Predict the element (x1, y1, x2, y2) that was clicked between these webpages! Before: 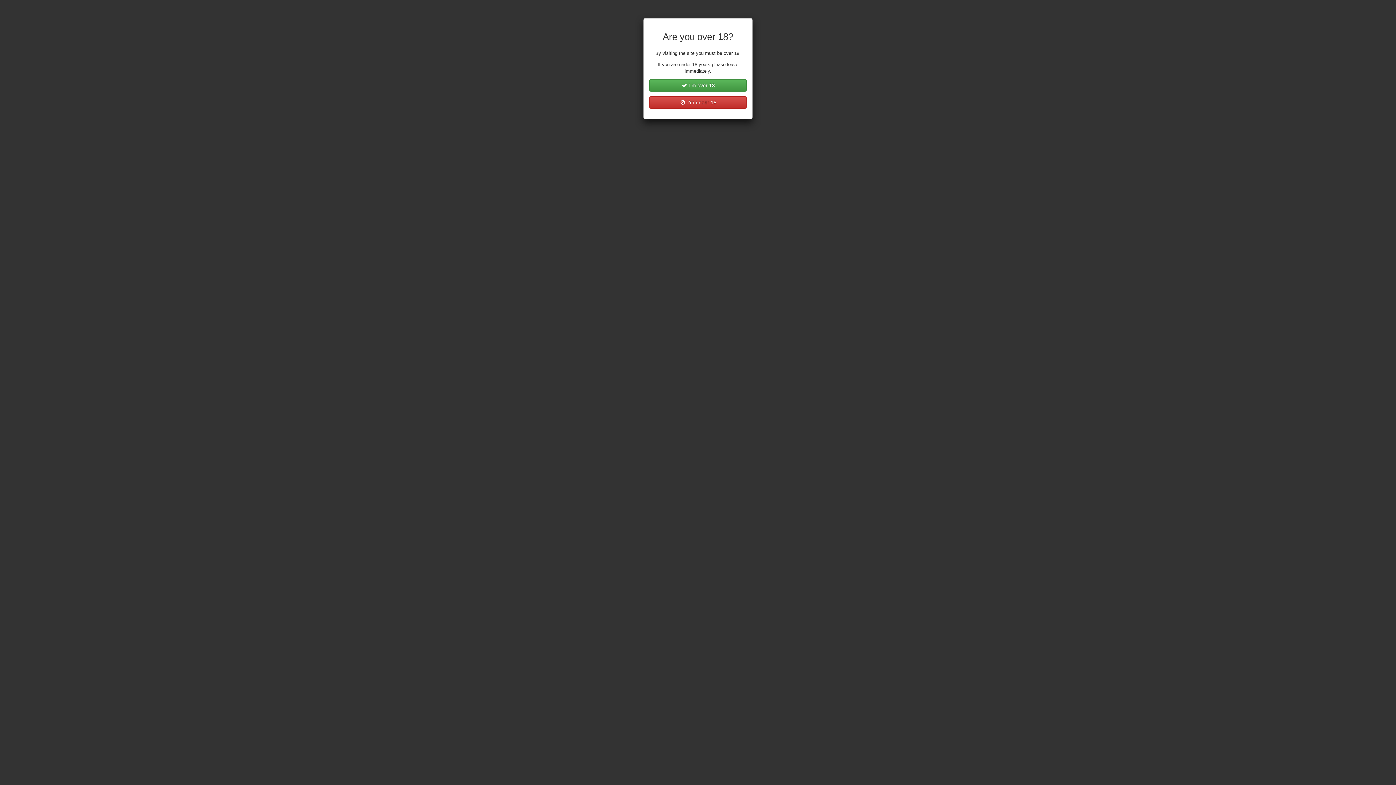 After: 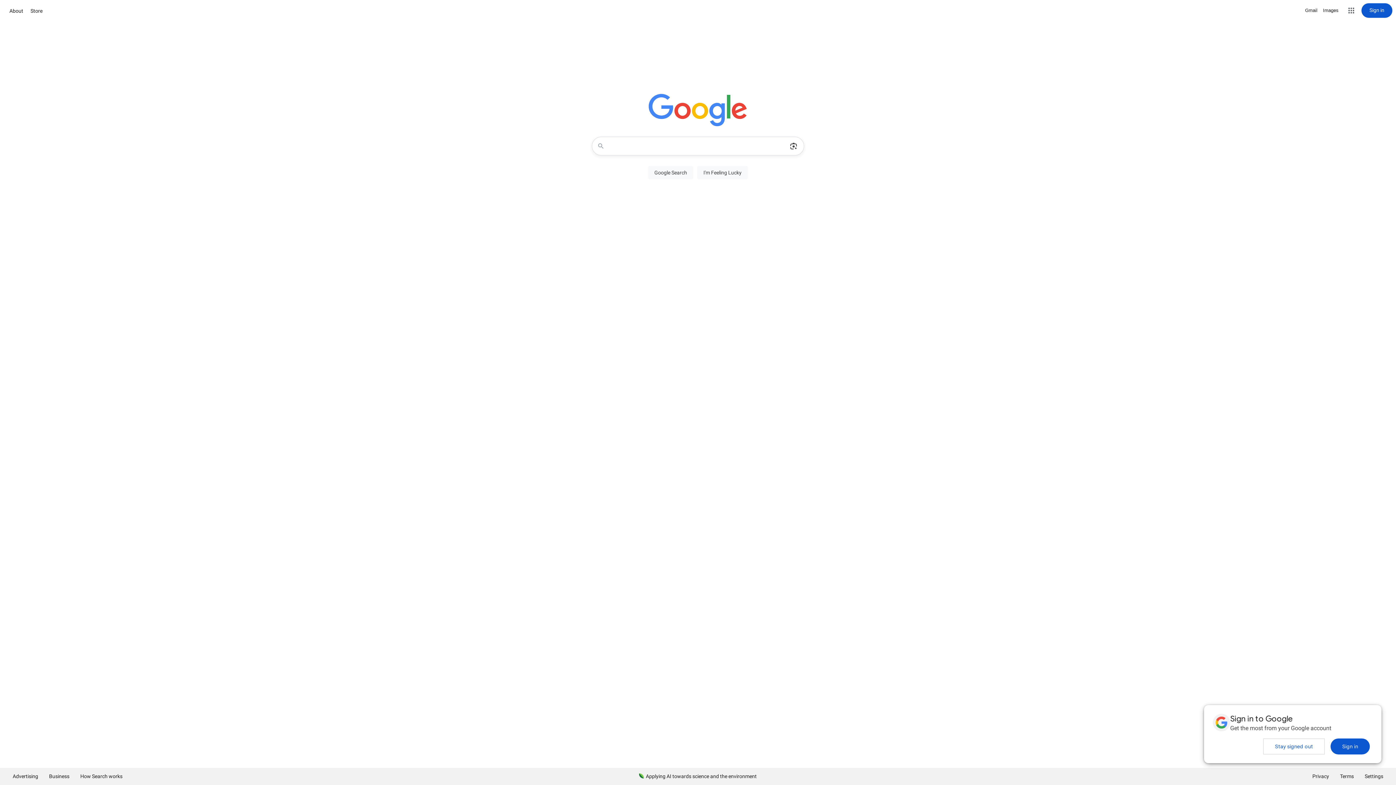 Action: label:  I'm under 18 bbox: (649, 96, 746, 108)